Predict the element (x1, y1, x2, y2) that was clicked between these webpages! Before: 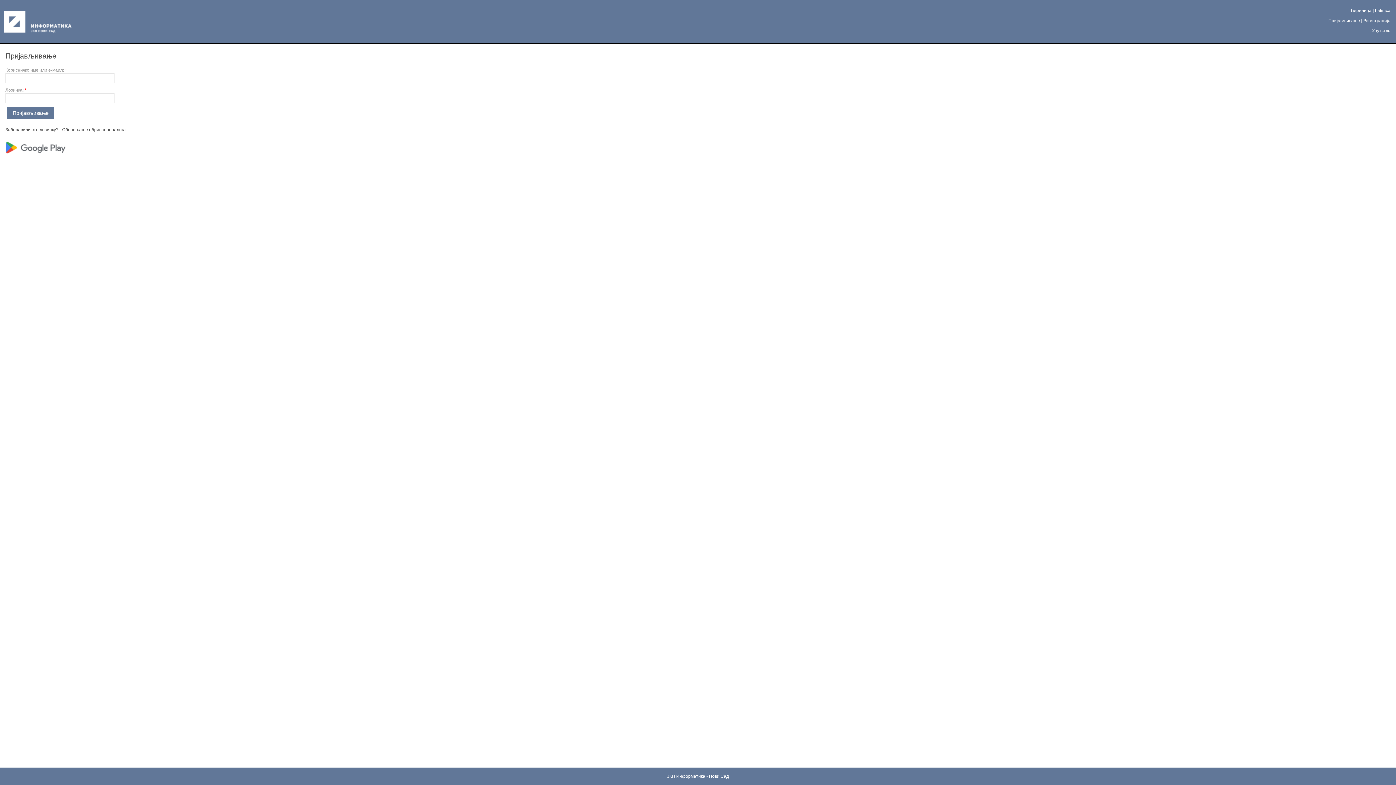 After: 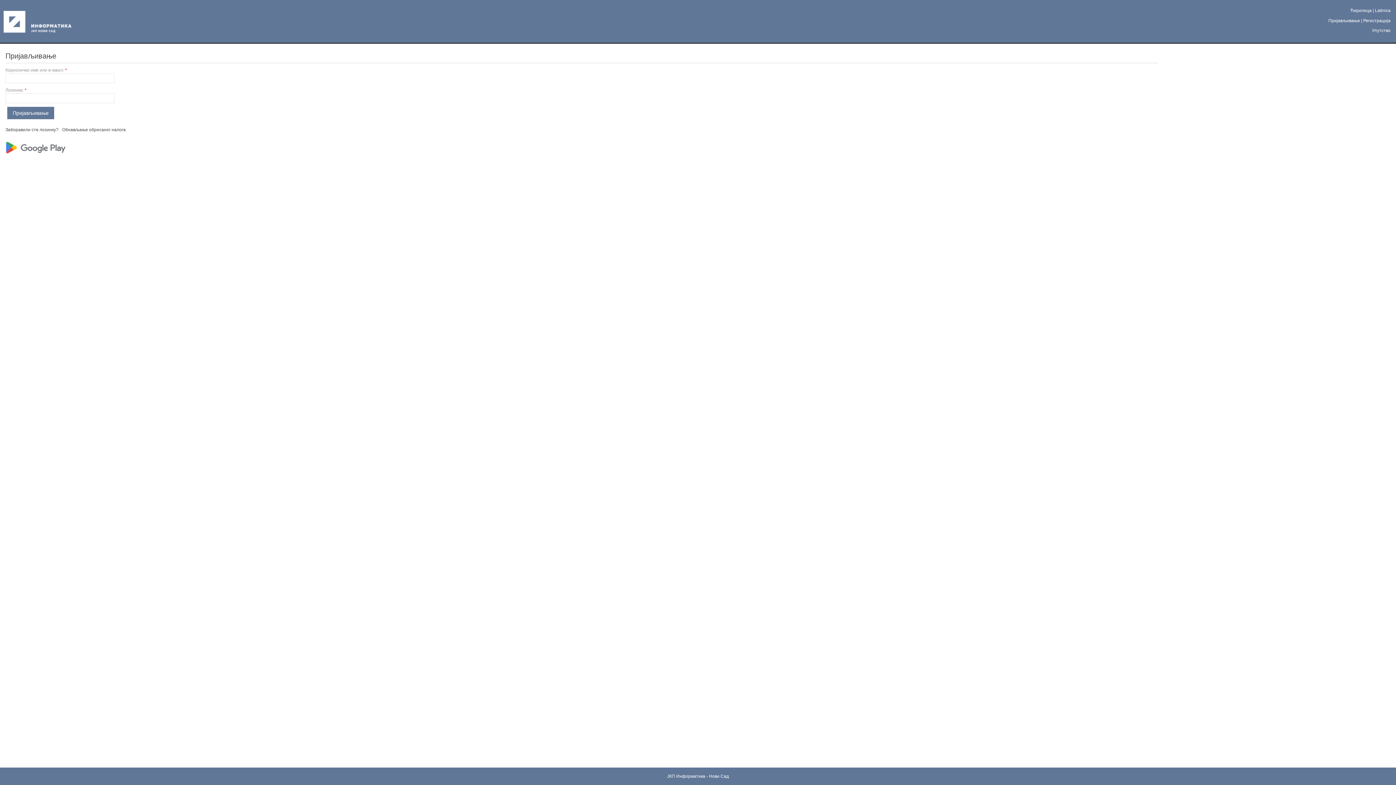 Action: bbox: (5, 150, 66, 156)